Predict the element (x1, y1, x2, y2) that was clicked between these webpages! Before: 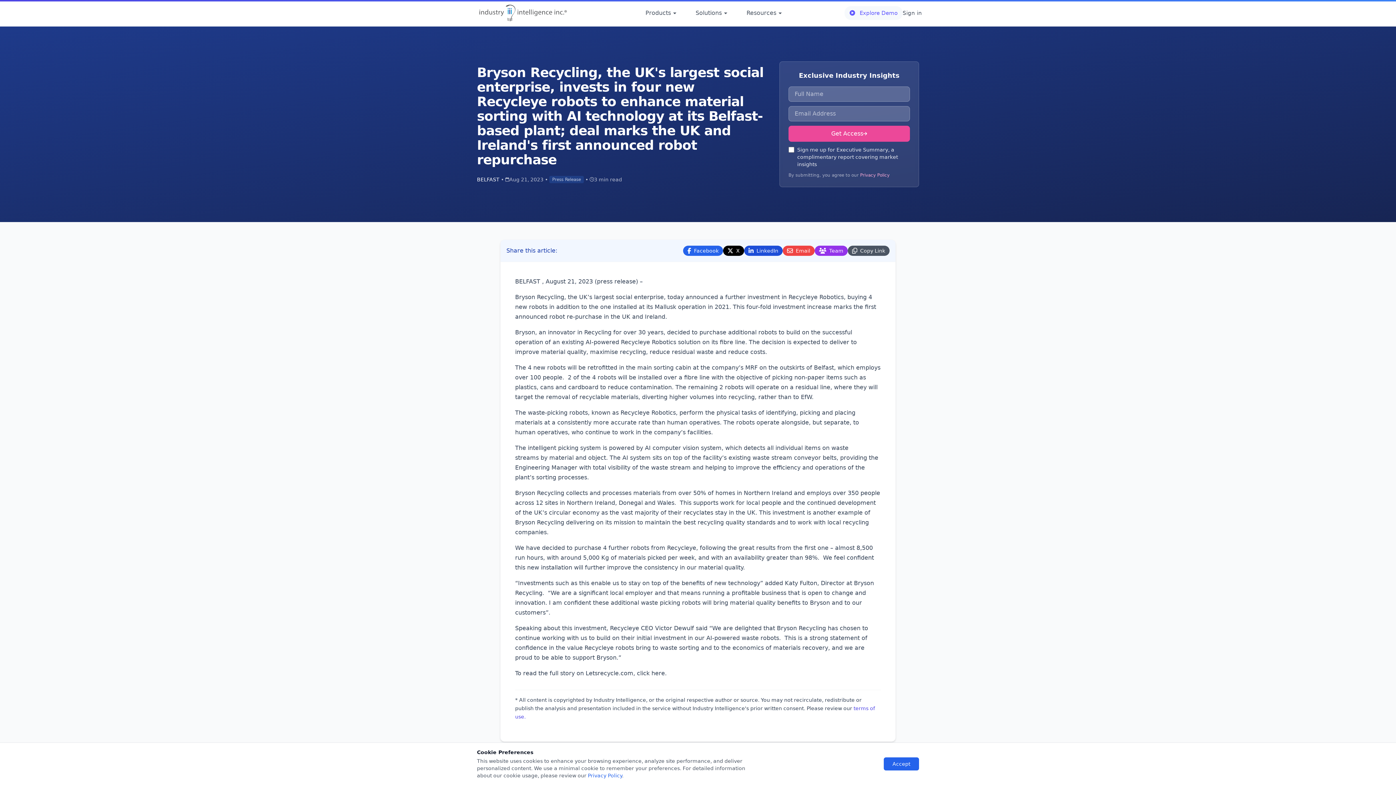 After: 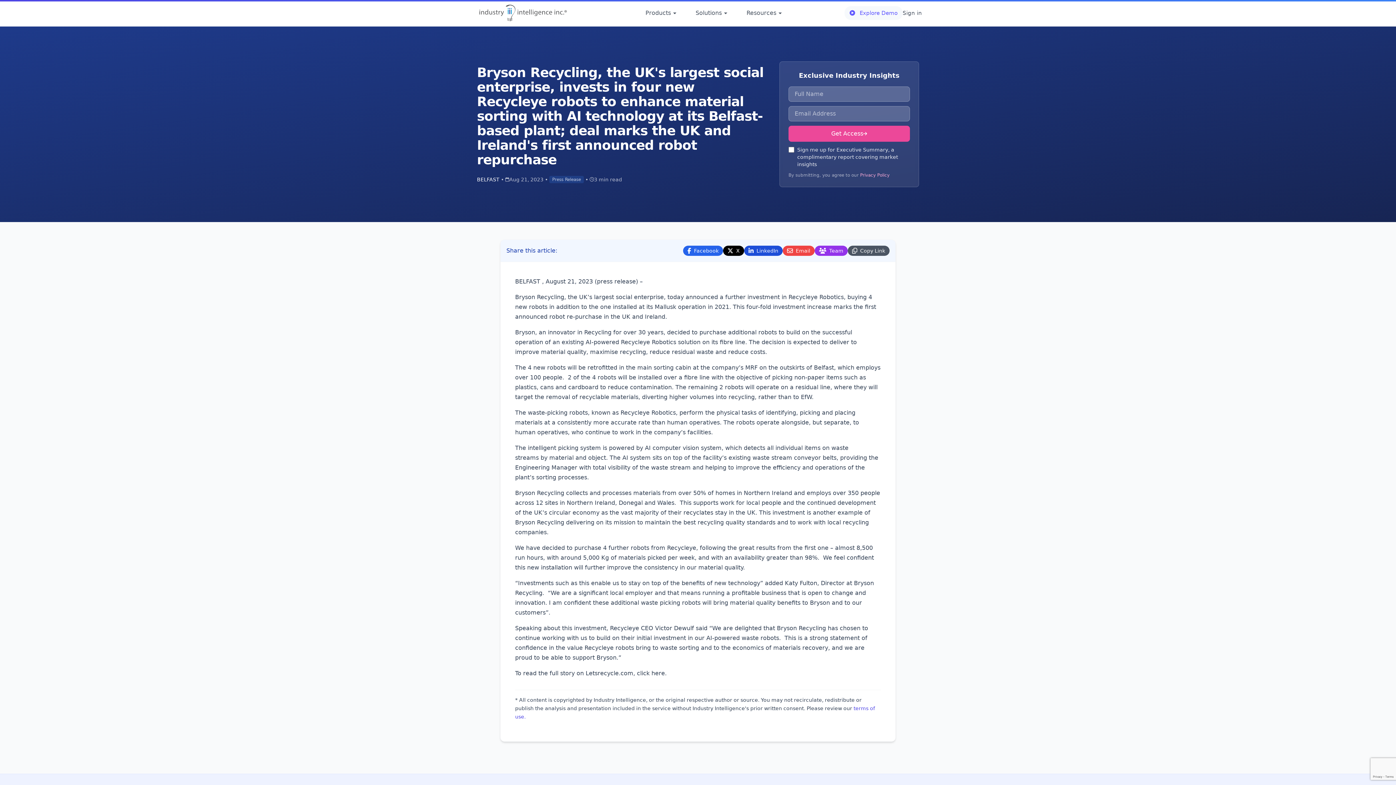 Action: bbox: (884, 757, 919, 770) label: Accept